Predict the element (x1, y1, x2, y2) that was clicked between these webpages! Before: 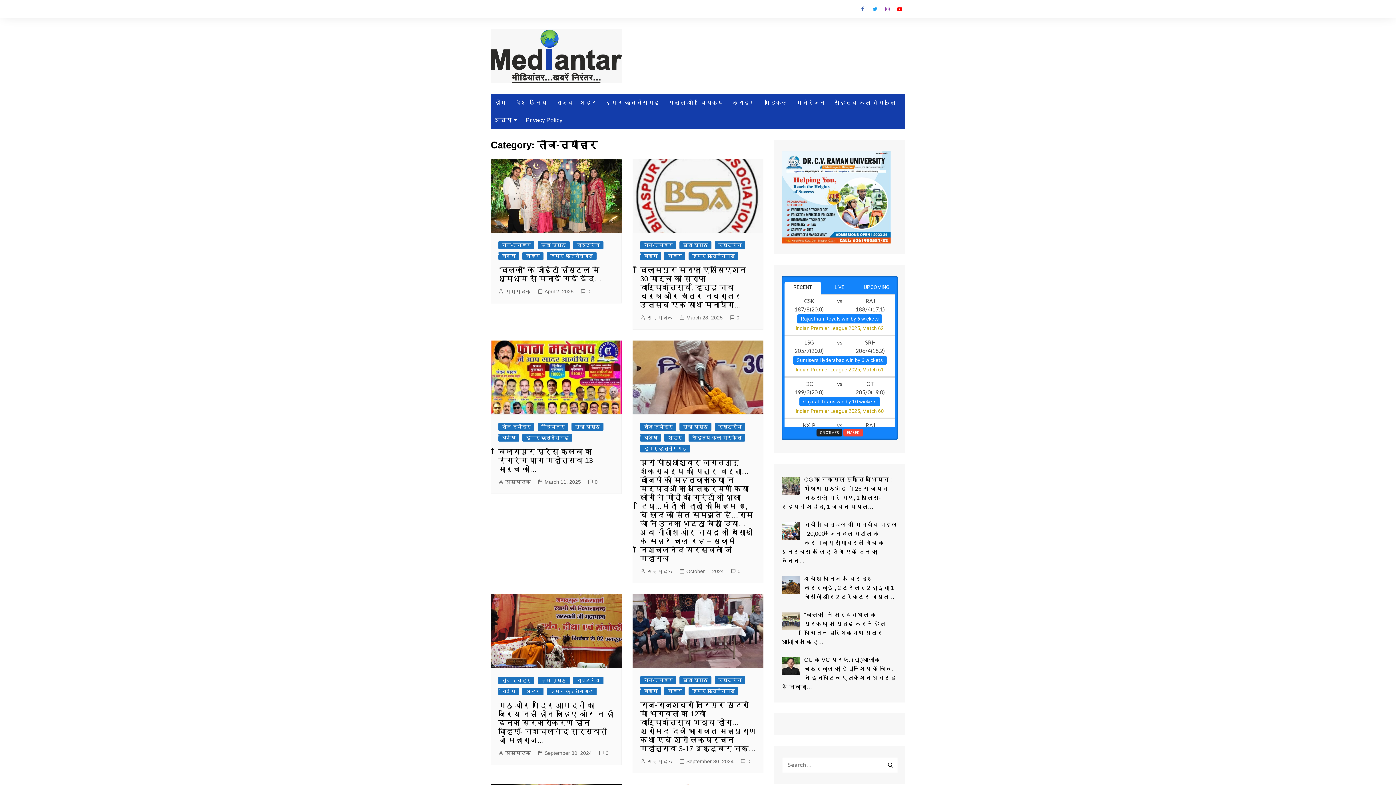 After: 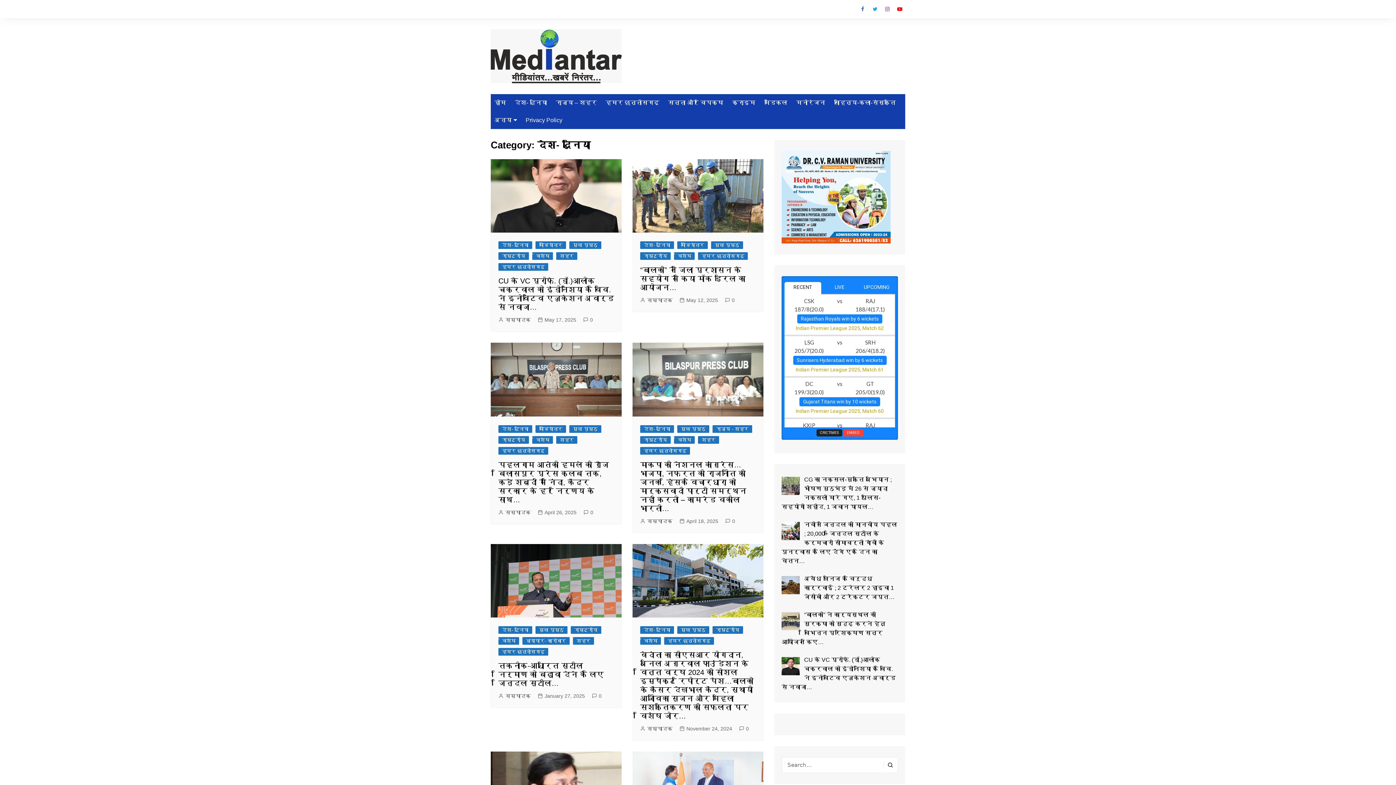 Action: bbox: (511, 94, 550, 111) label: देश- दुनिया